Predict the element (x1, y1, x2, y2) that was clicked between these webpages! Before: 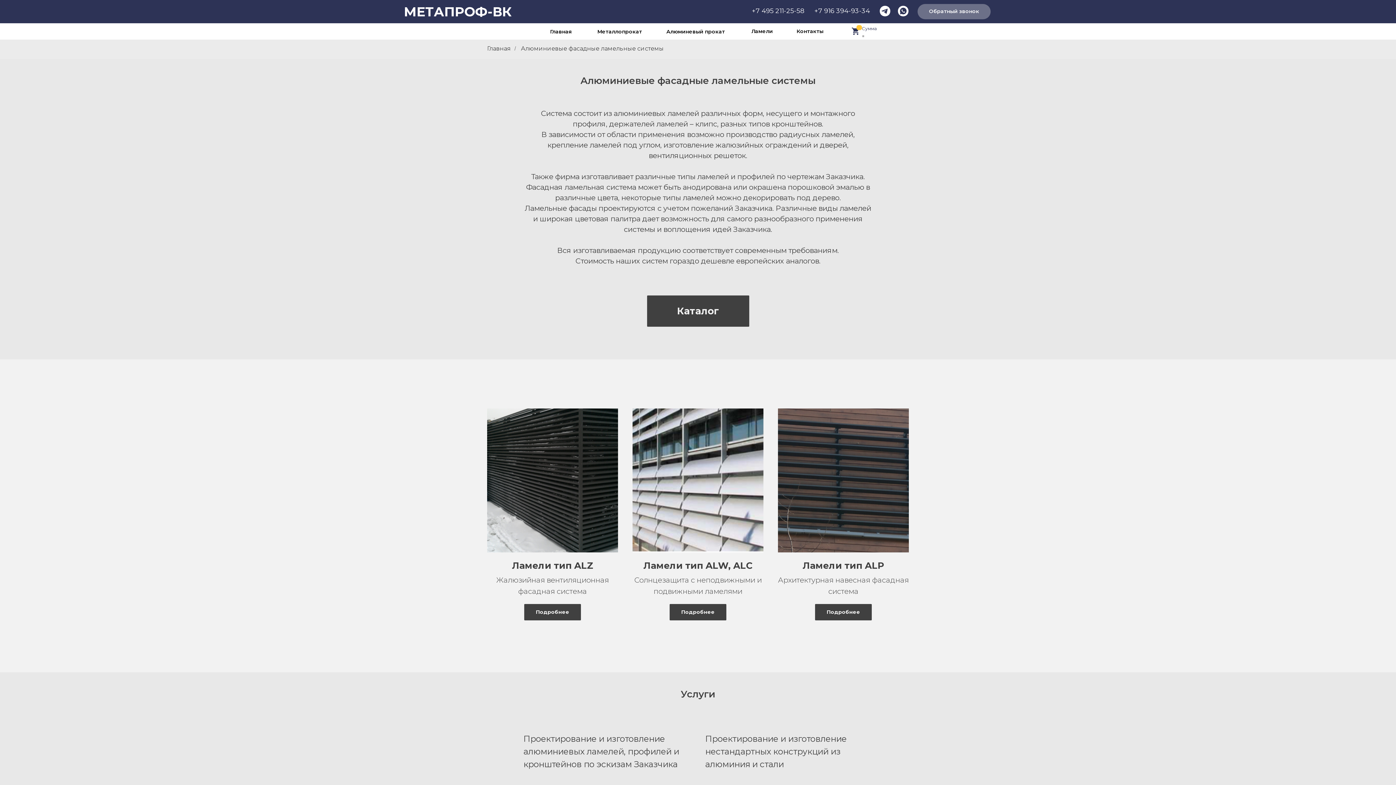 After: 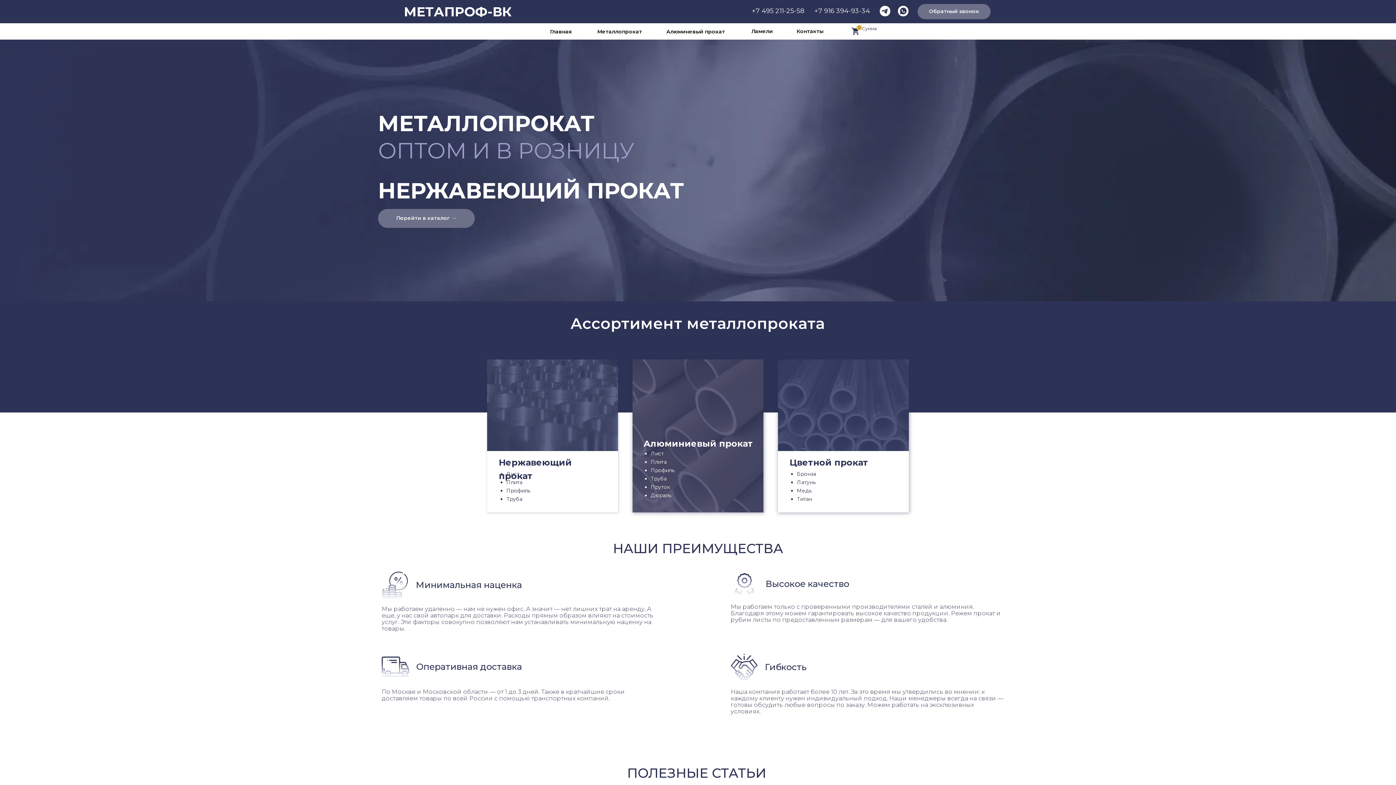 Action: label: Главная bbox: (550, 28, 572, 34)